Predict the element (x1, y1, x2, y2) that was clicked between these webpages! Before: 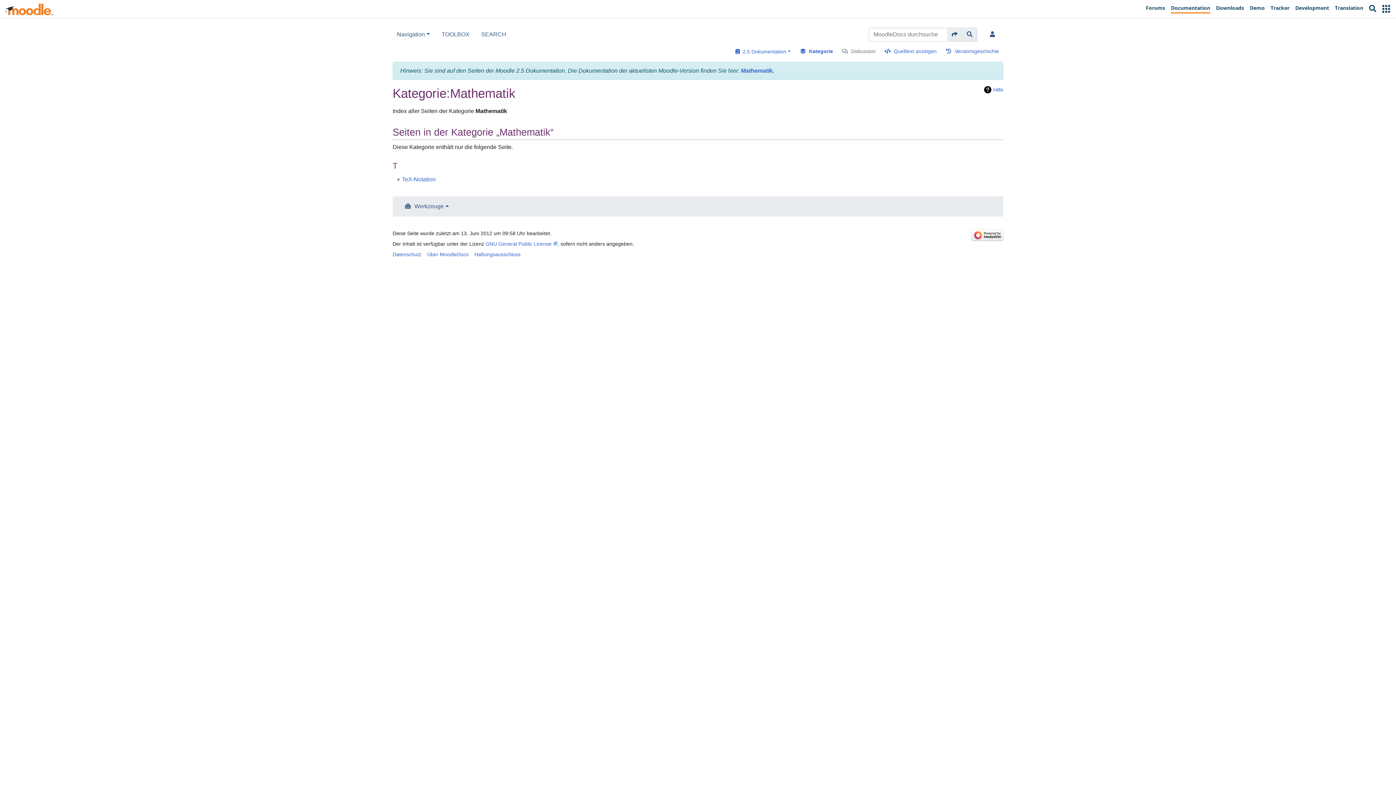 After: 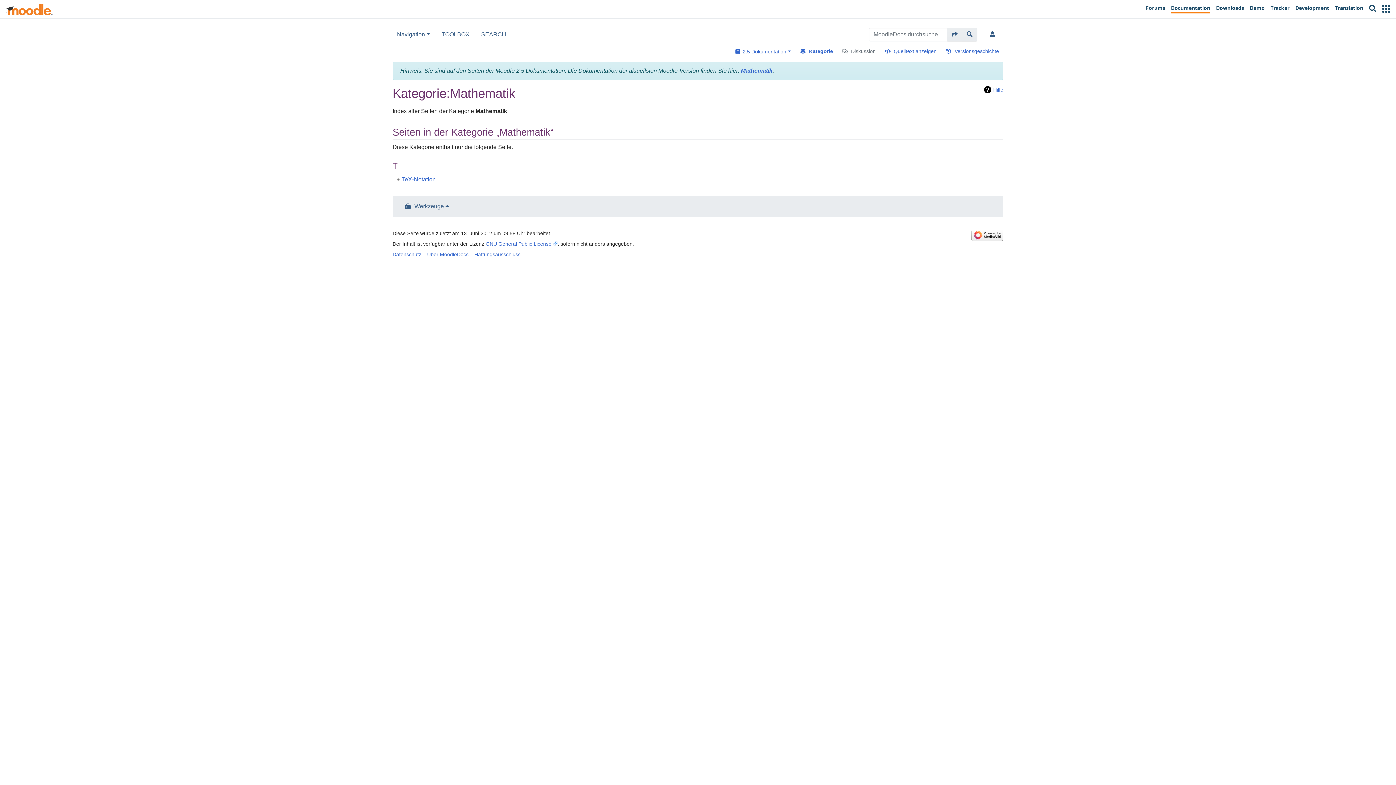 Action: label: Kategorie bbox: (800, 47, 833, 55)